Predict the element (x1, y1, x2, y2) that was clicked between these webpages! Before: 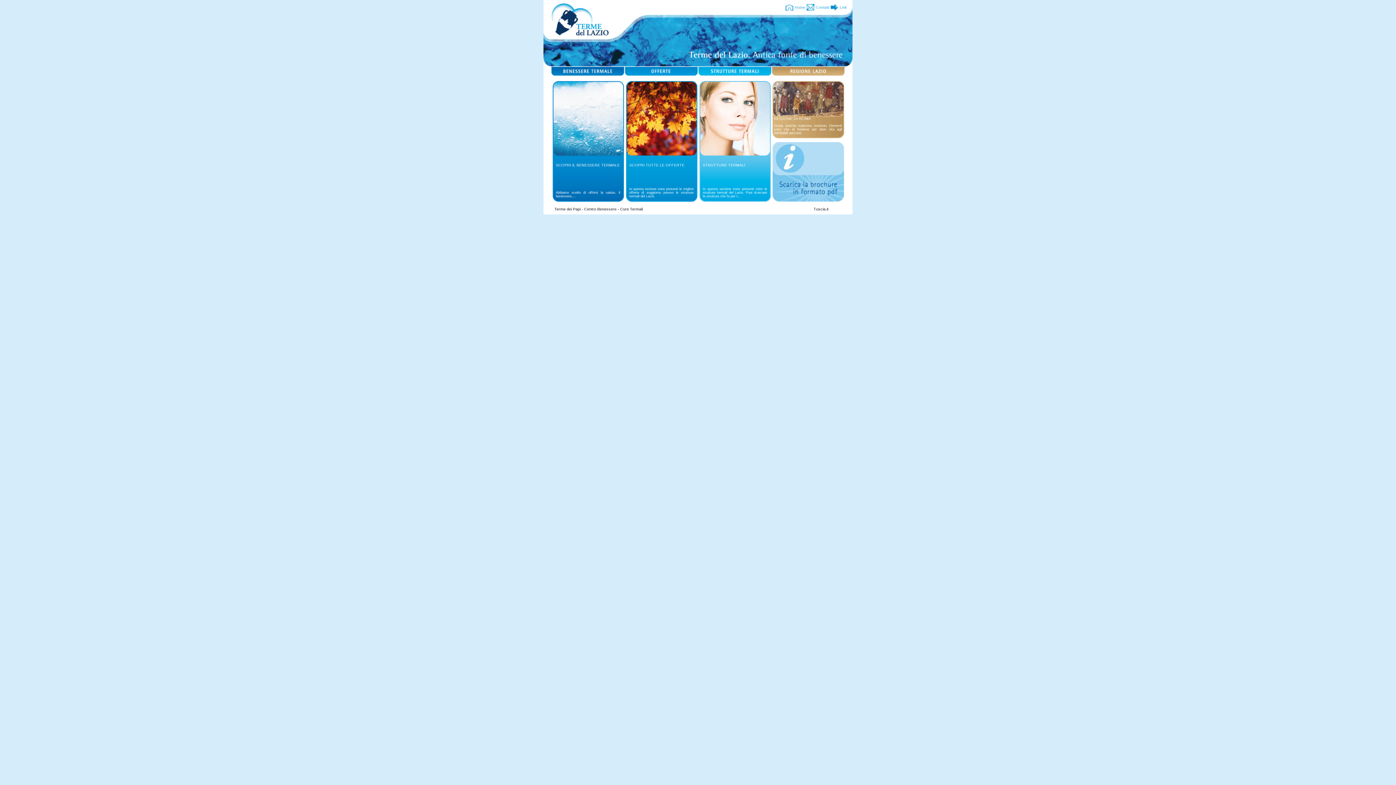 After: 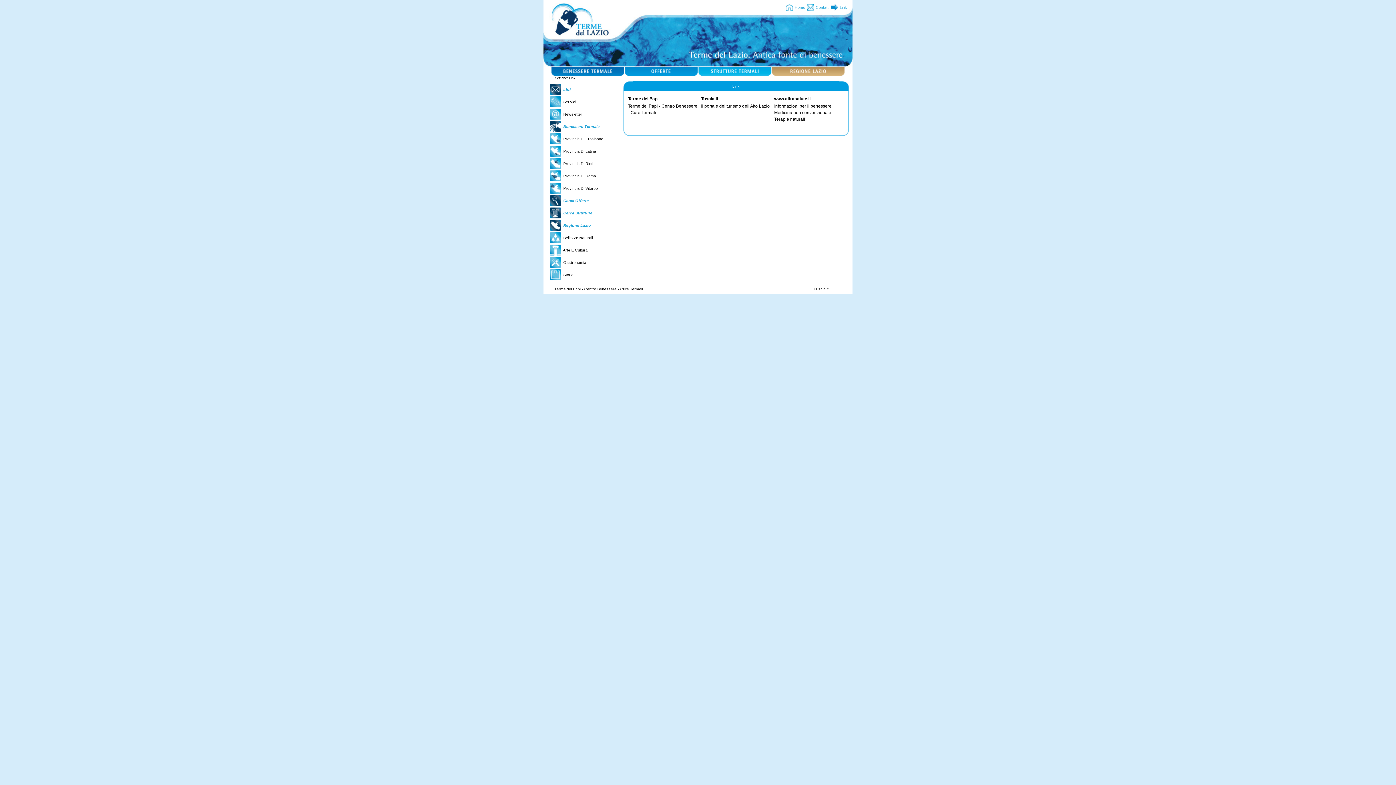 Action: bbox: (840, 5, 847, 9) label: Link